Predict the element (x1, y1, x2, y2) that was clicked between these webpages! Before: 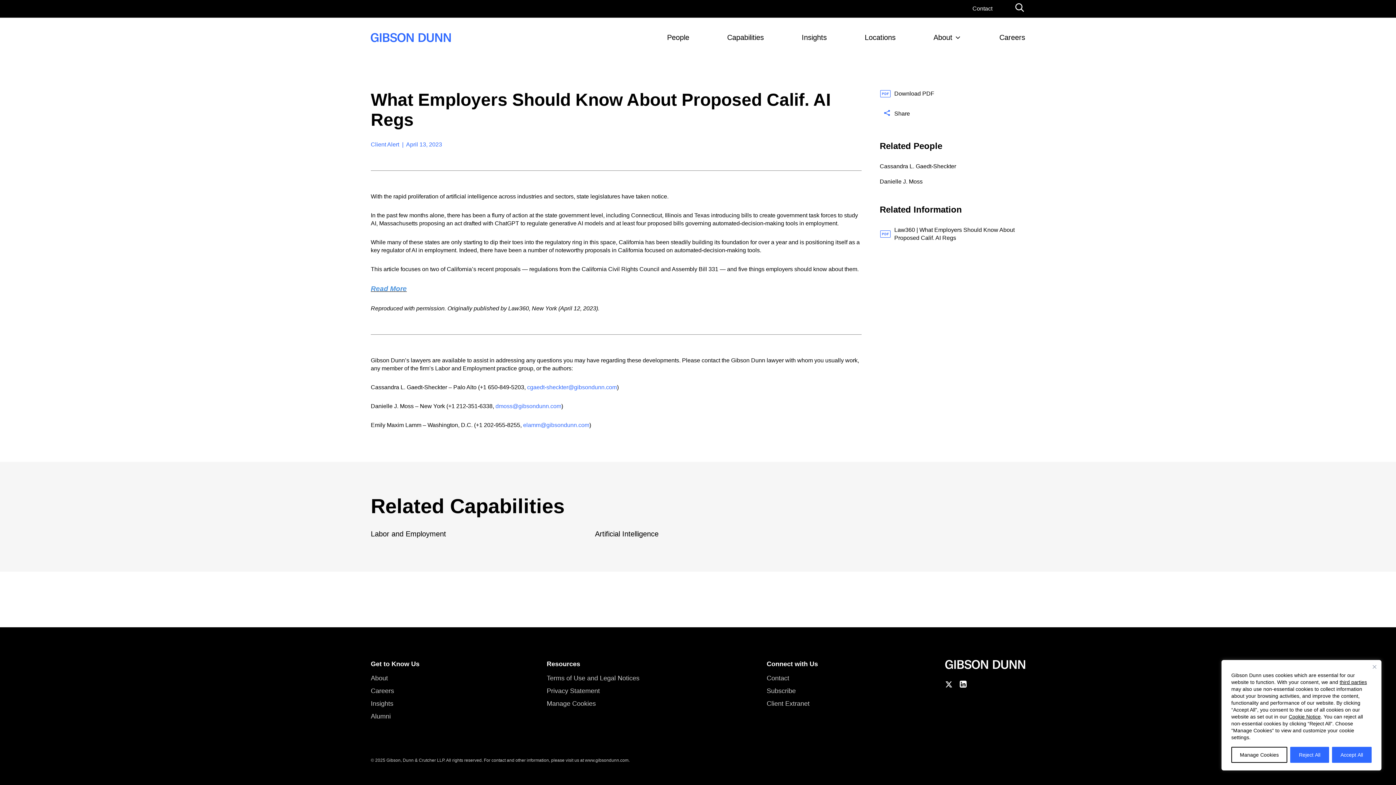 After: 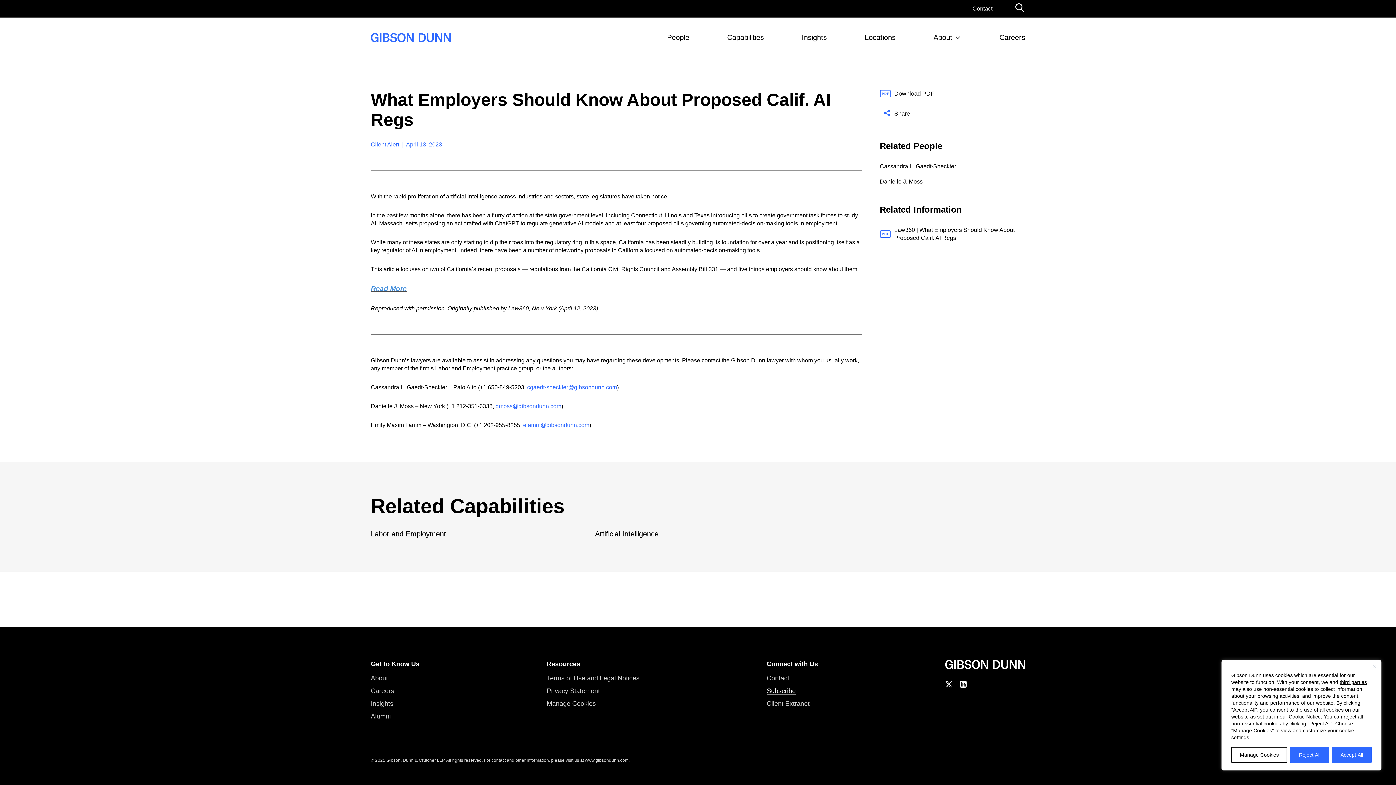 Action: label: Subscribe bbox: (766, 687, 796, 694)